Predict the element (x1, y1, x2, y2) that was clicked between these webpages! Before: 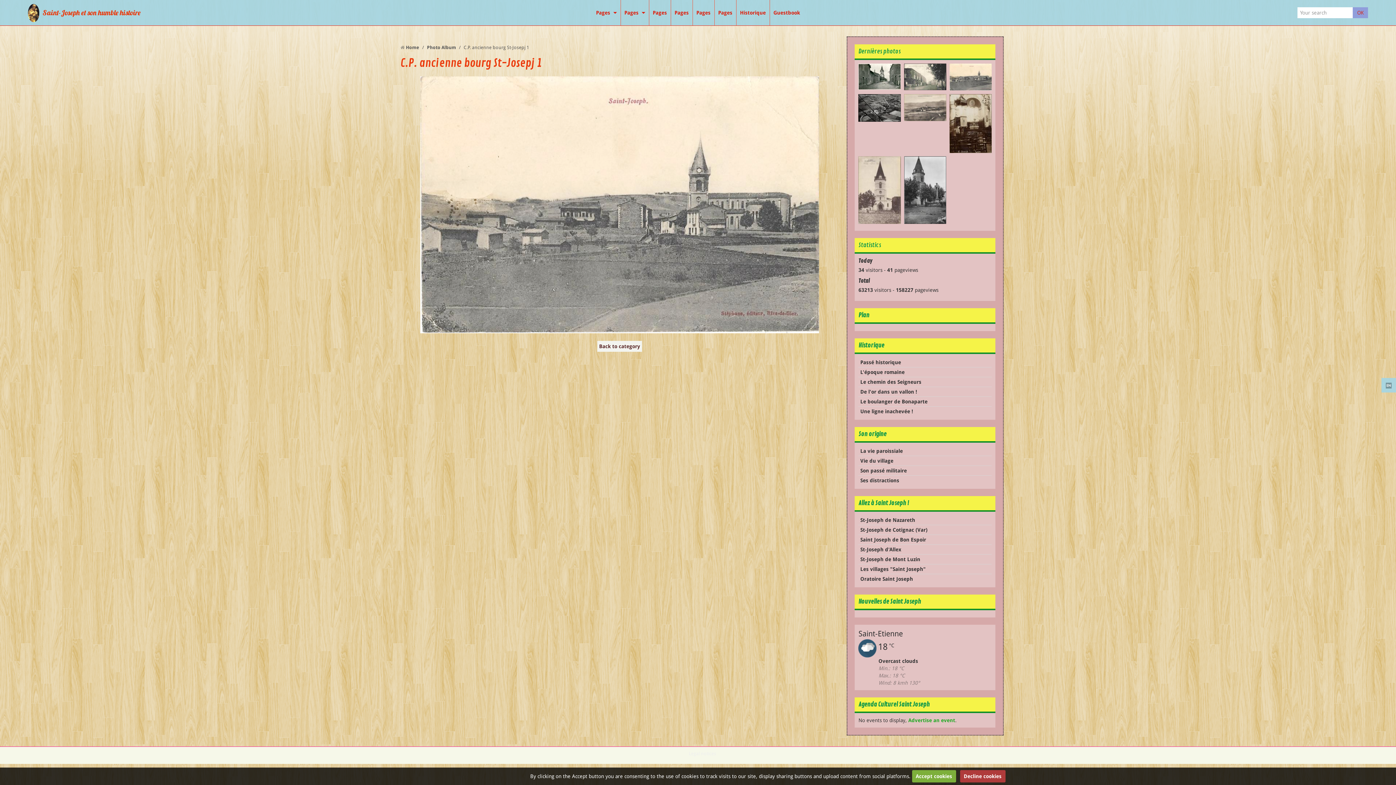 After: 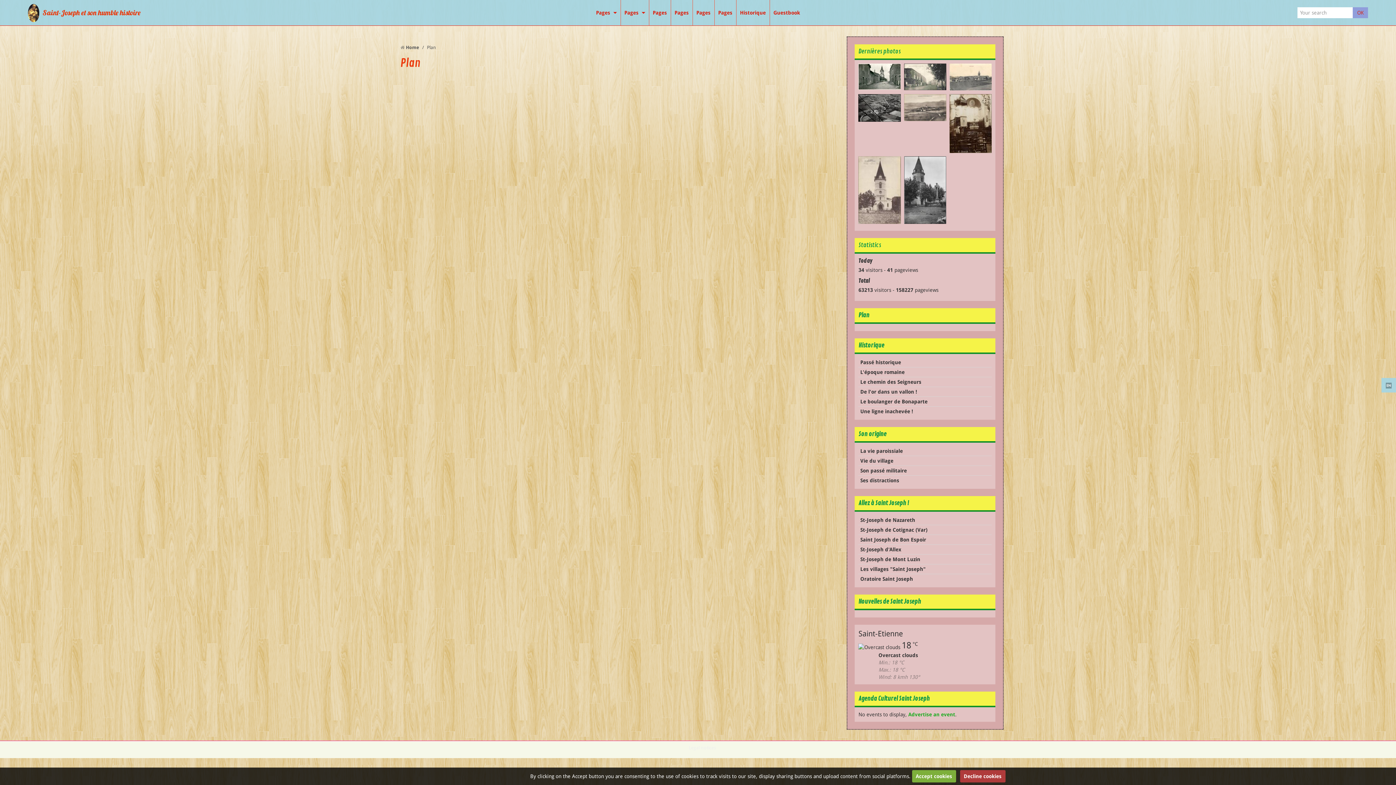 Action: label: Plan bbox: (858, 311, 869, 319)